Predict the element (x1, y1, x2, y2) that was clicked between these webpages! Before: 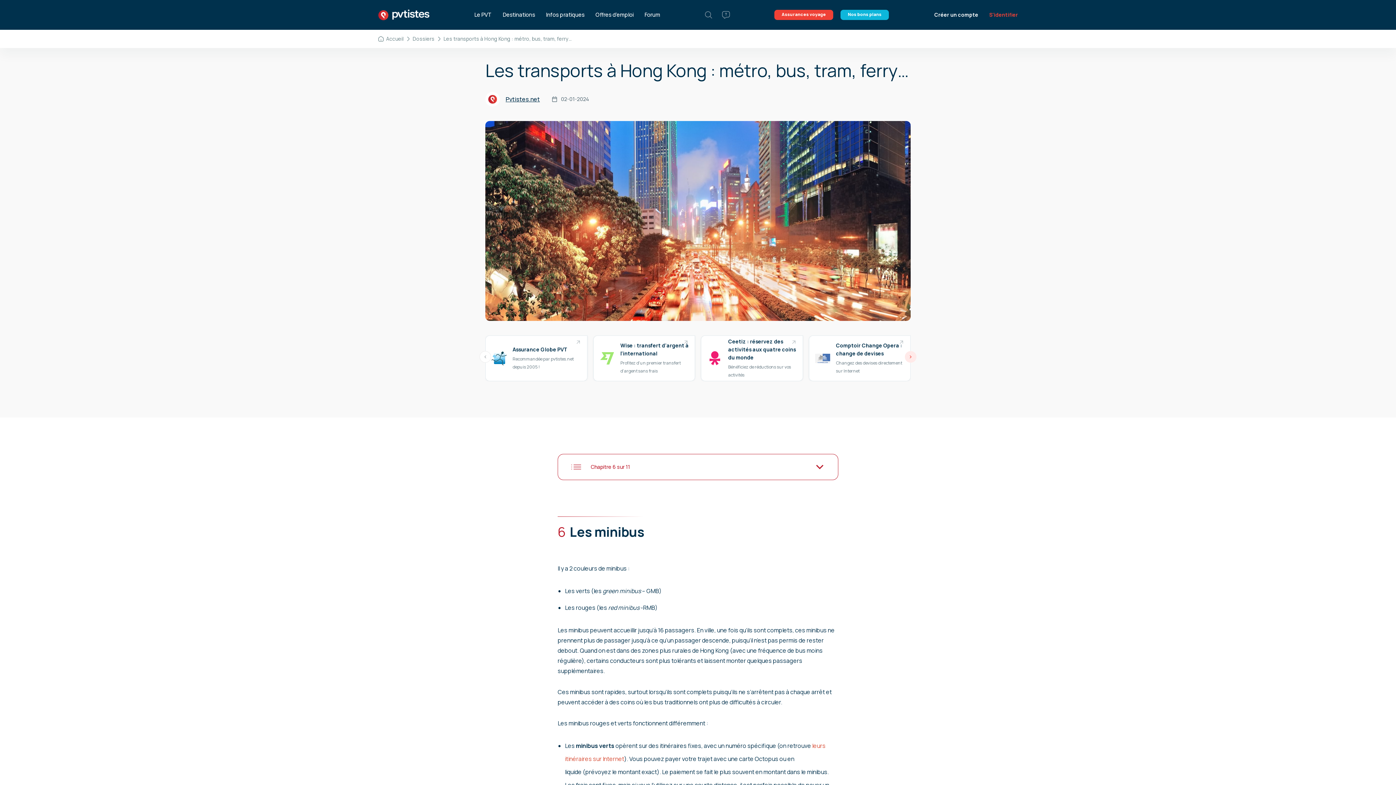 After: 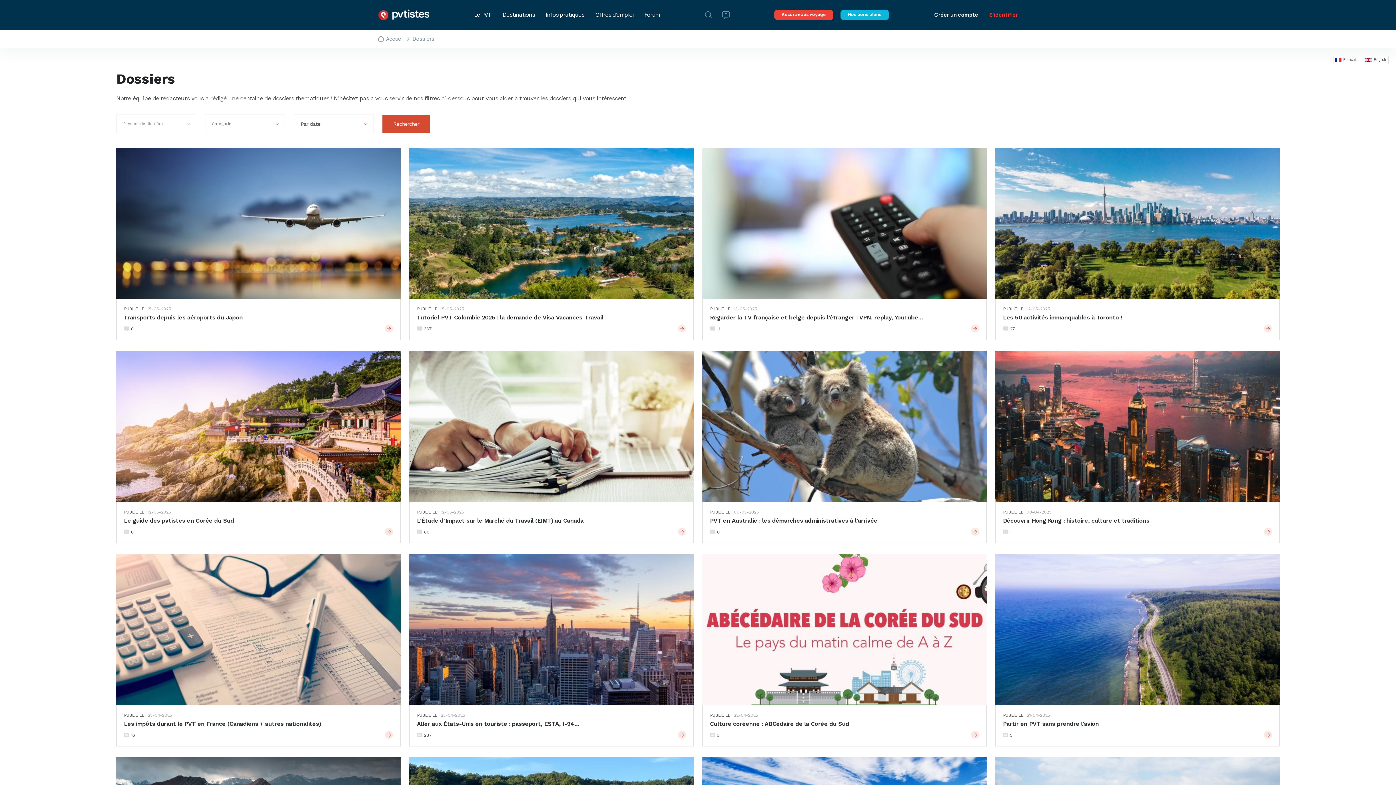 Action: label: Dossiers bbox: (412, 35, 434, 42)